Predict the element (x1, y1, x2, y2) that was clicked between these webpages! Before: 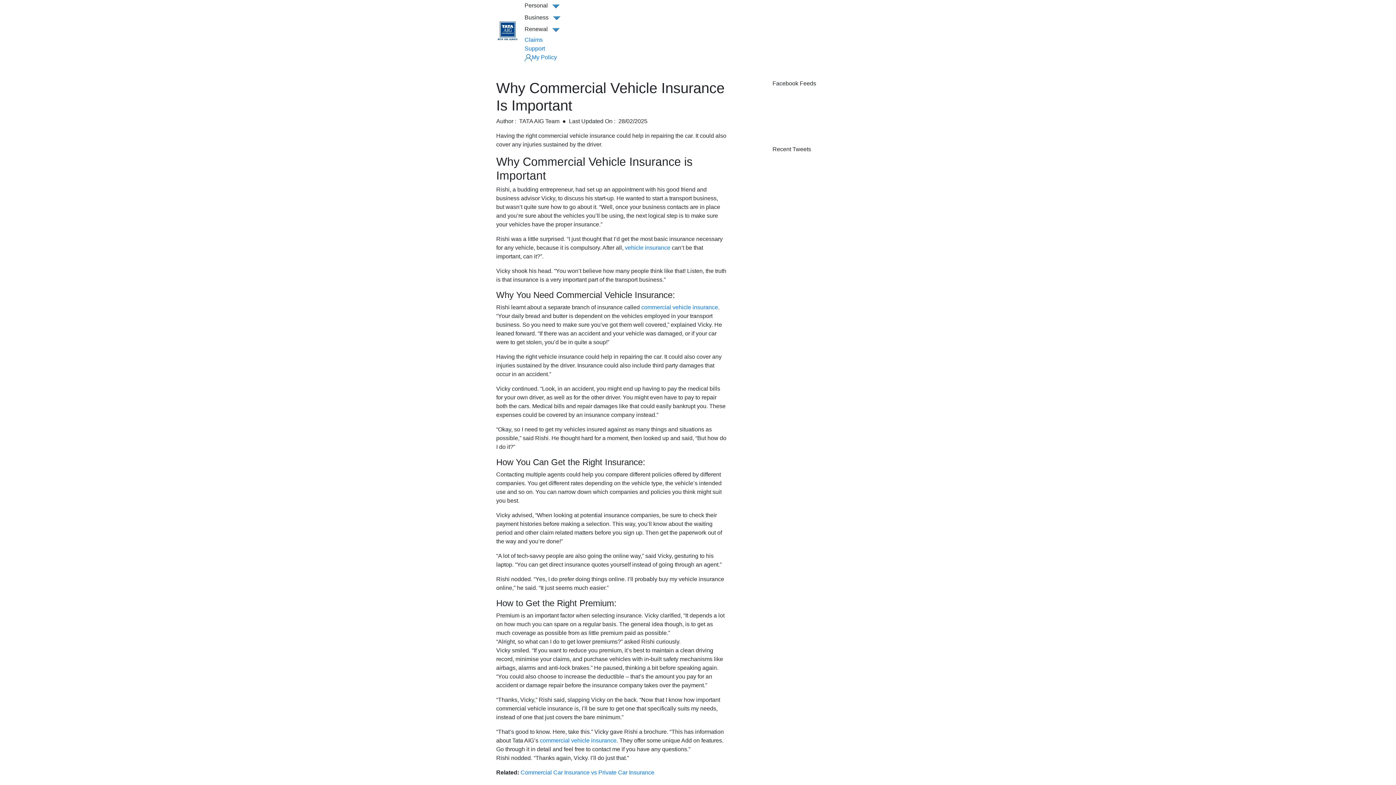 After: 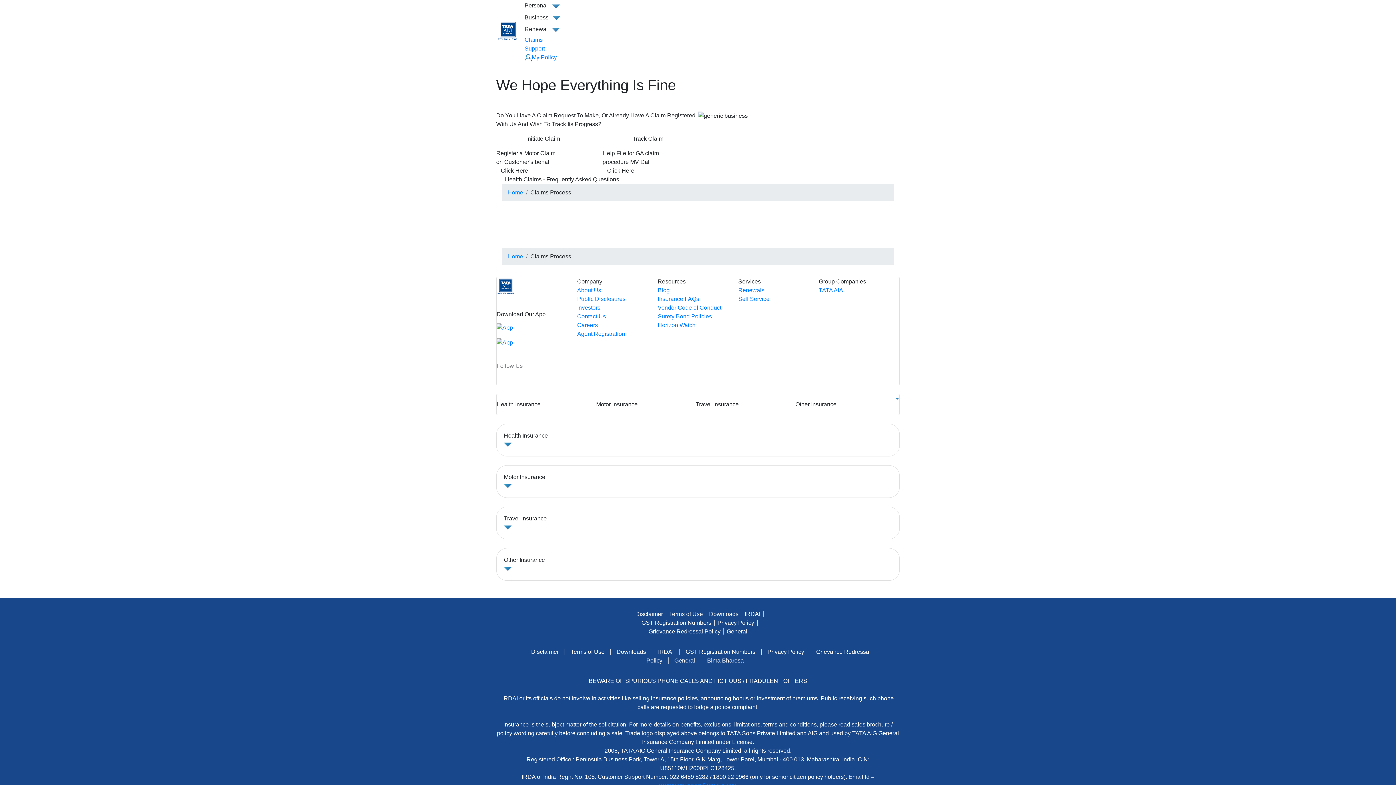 Action: bbox: (524, 36, 542, 42) label: Claims